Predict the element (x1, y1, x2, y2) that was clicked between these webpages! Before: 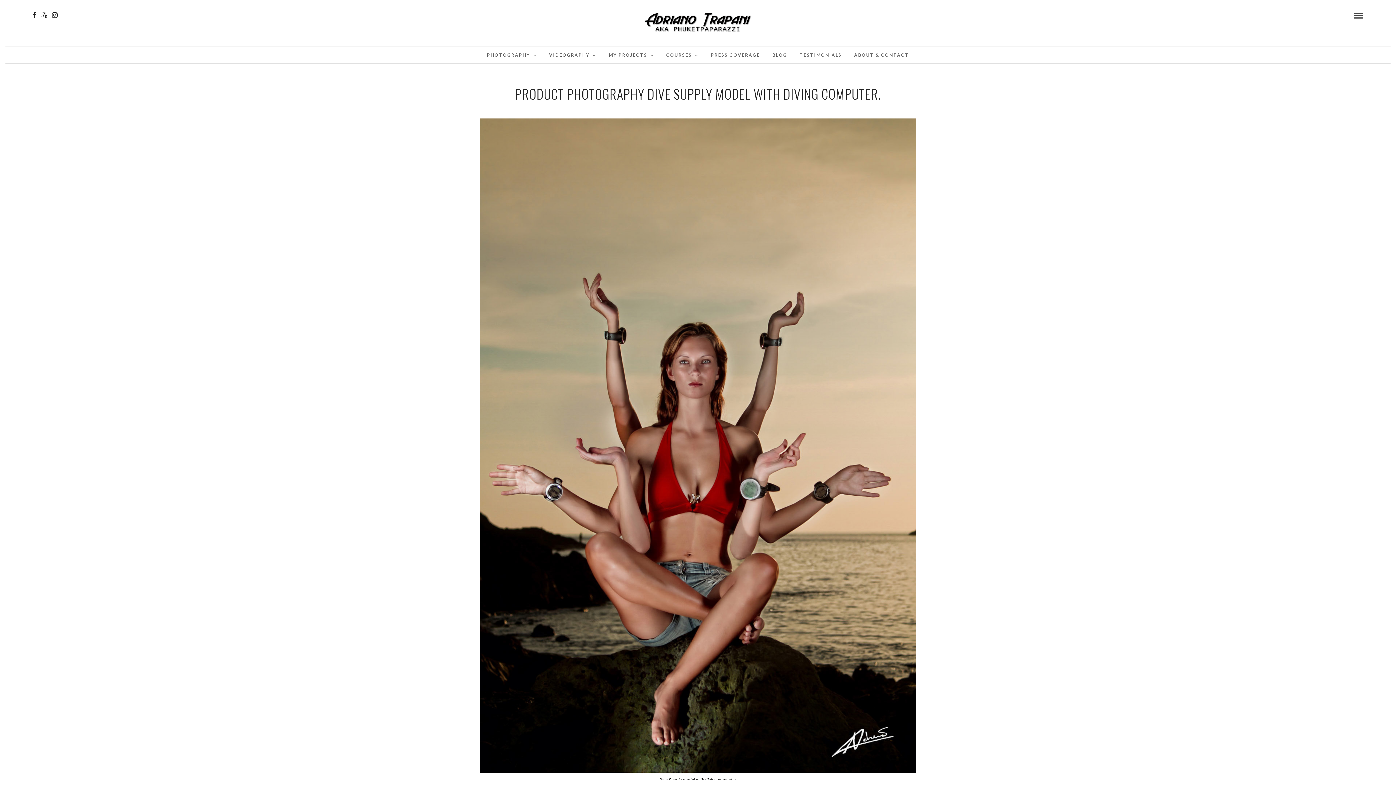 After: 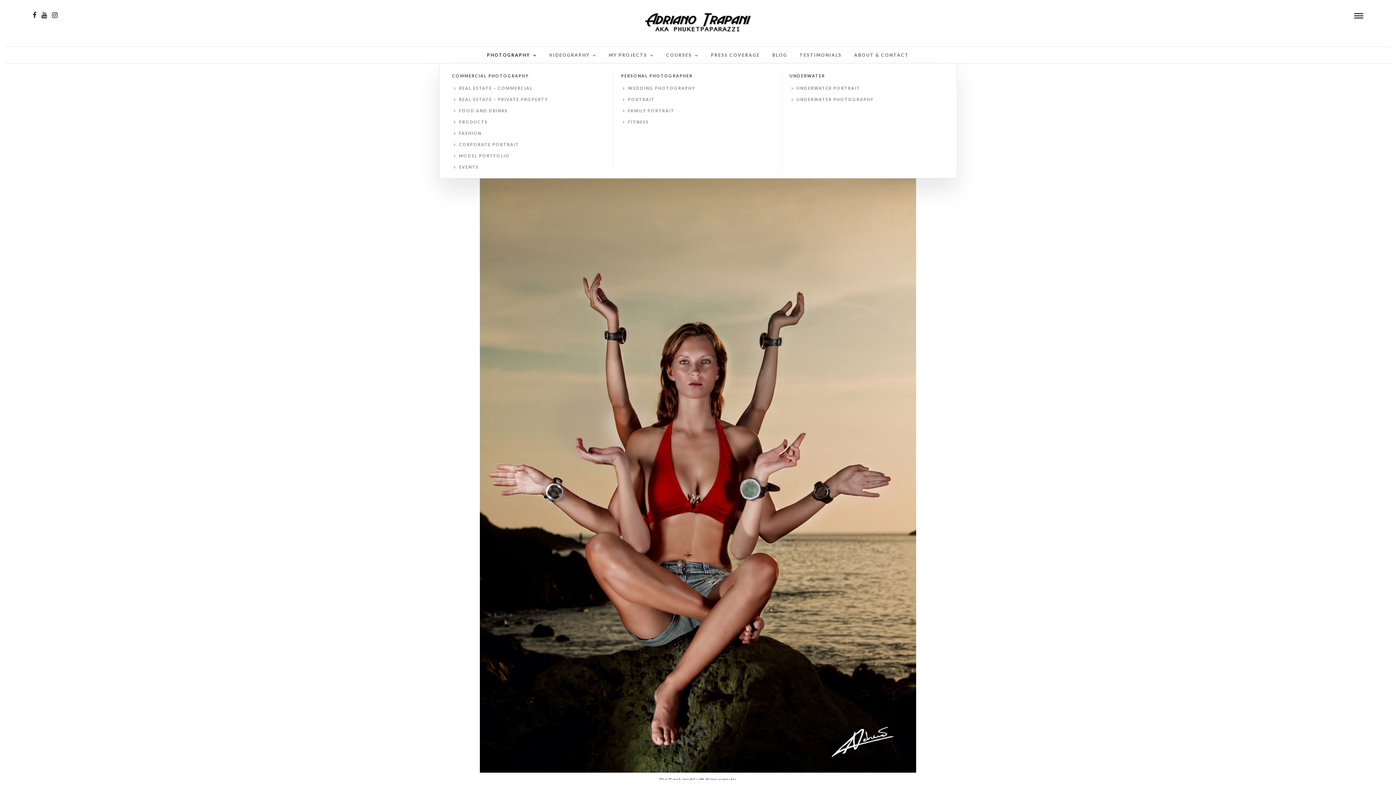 Action: bbox: (481, 46, 542, 63) label: PHOTOGRAPHY